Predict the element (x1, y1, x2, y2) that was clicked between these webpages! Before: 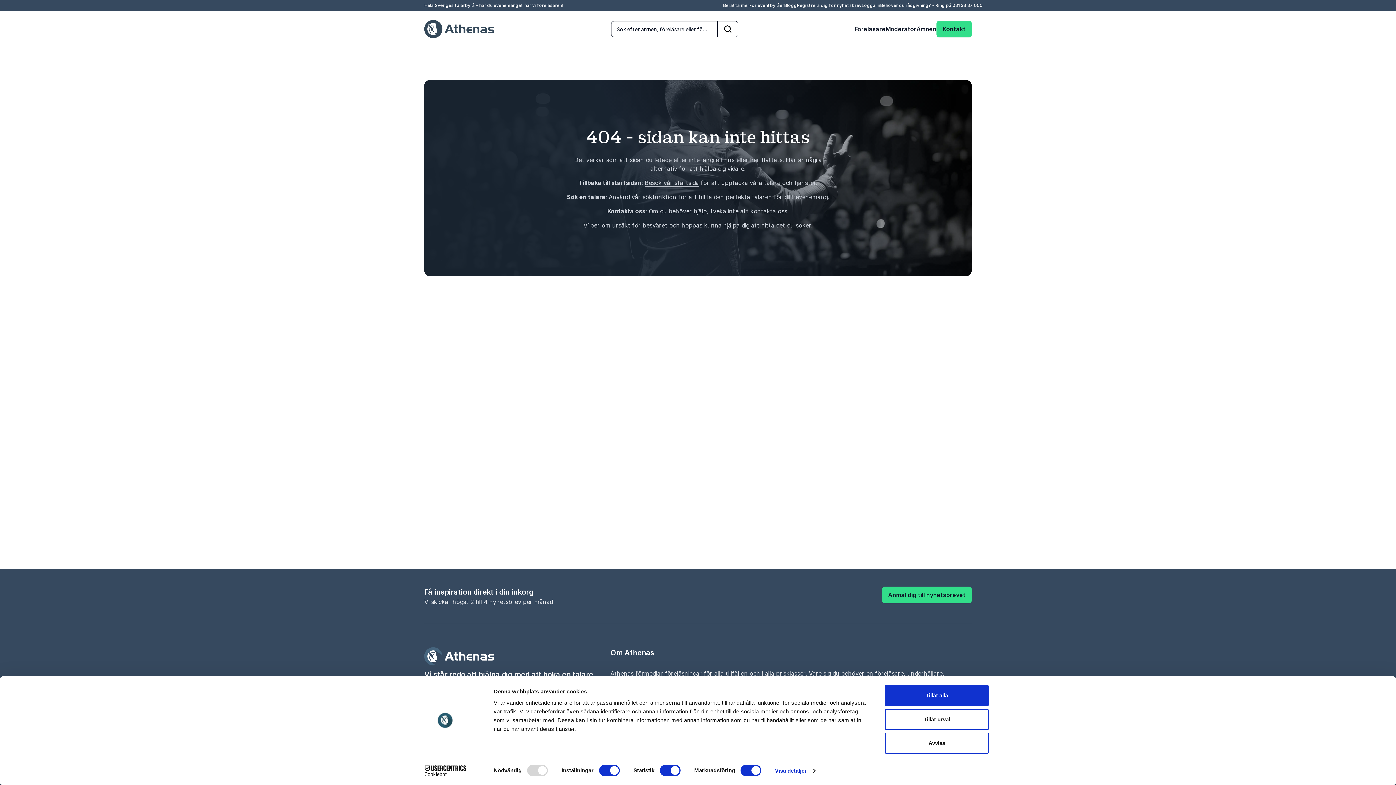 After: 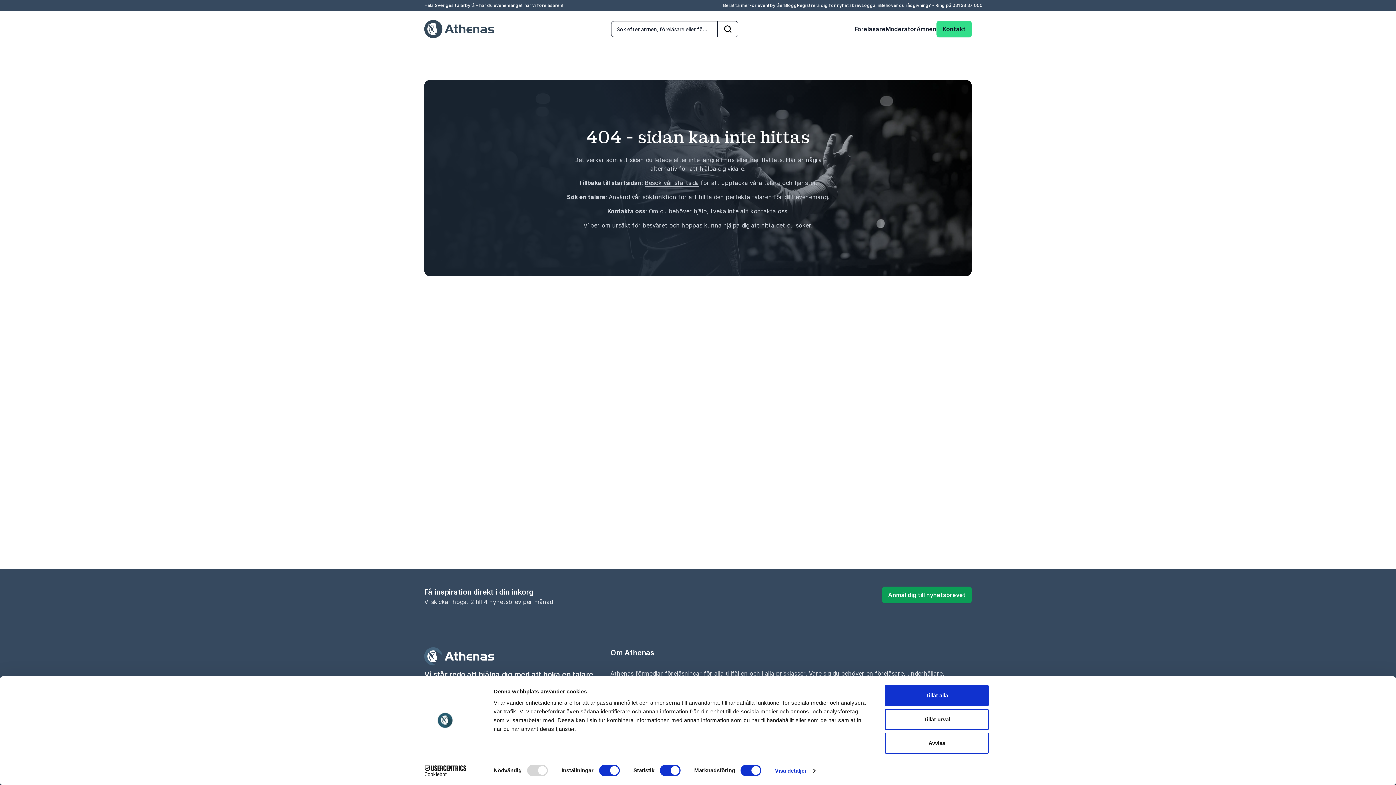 Action: bbox: (882, 586, 972, 603) label: Anmäl dig till nyhetsbrevet